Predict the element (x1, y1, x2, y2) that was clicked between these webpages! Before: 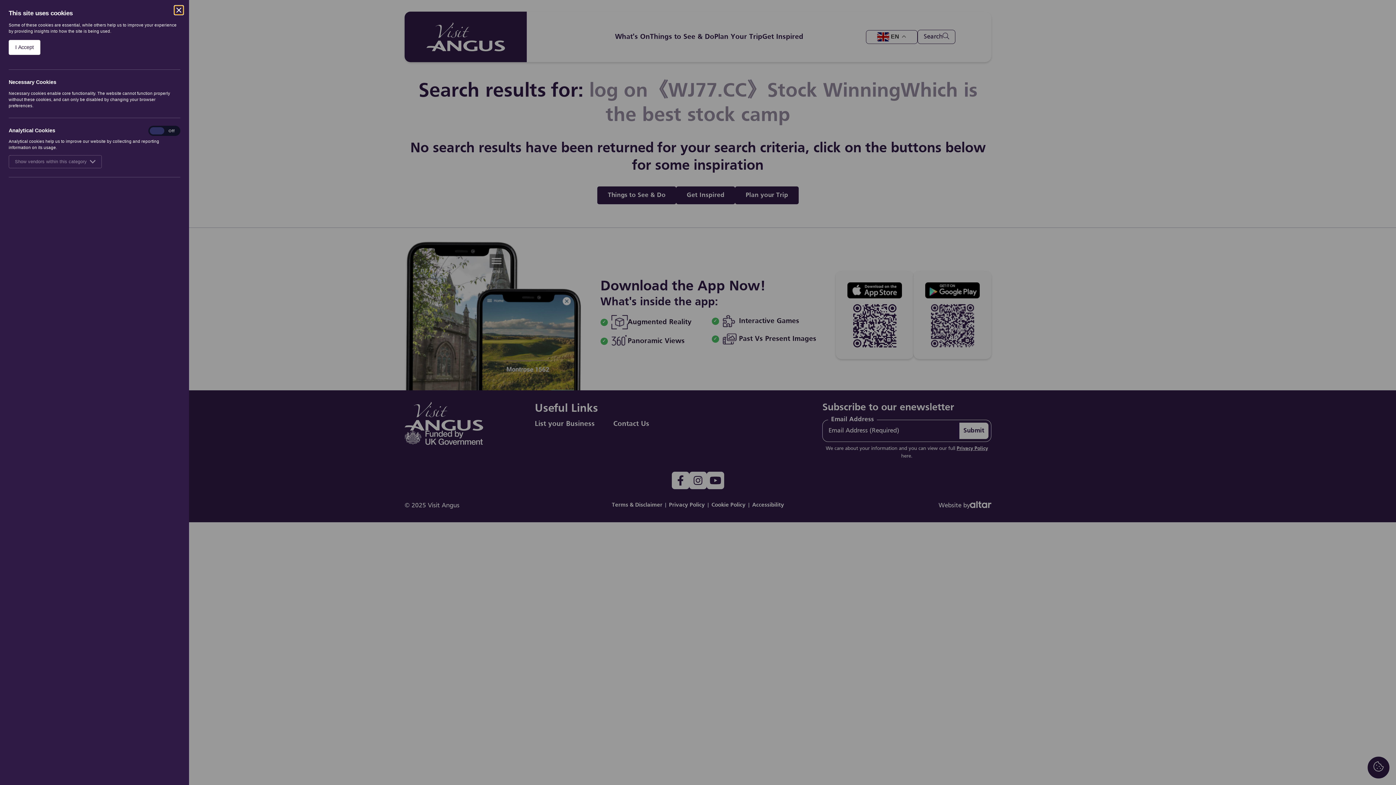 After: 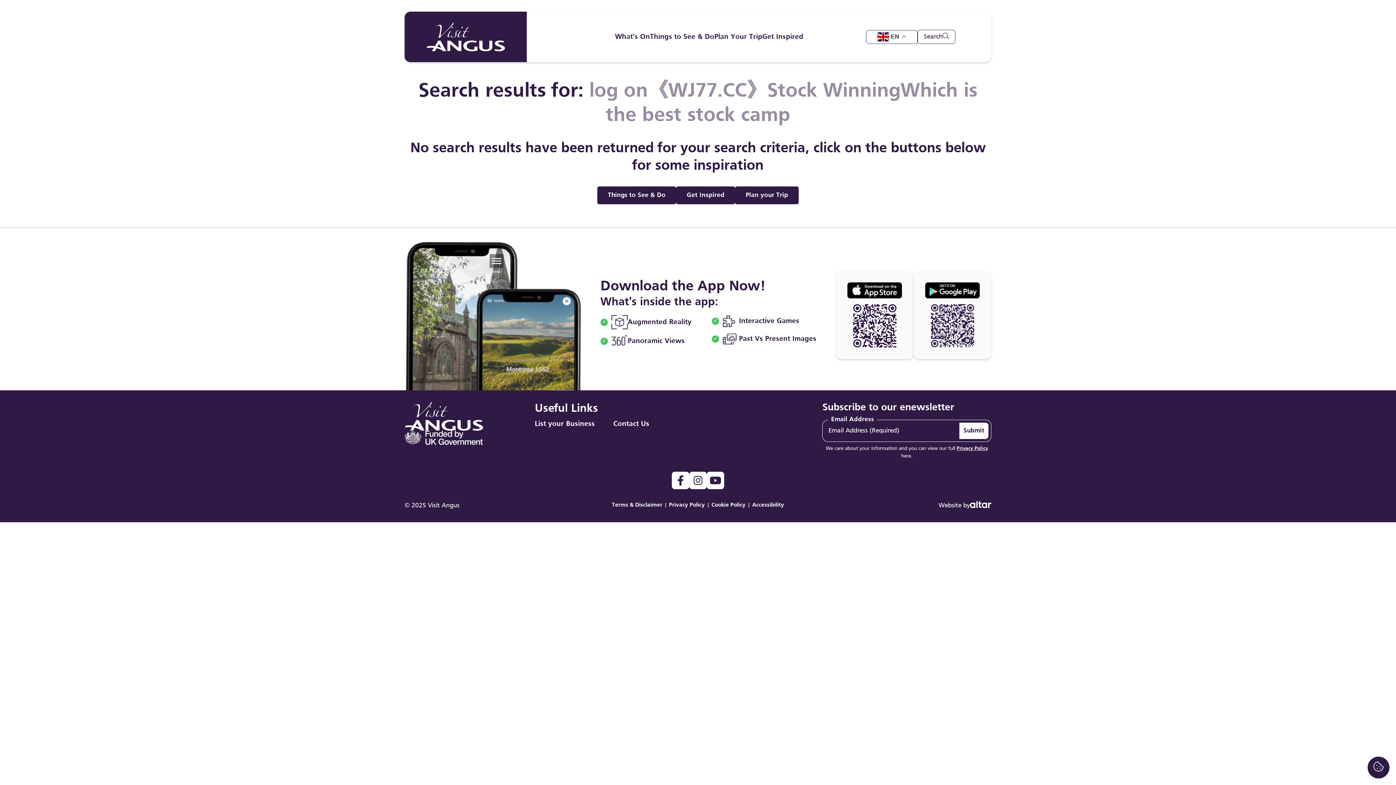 Action: label: I Accept bbox: (8, 40, 40, 54)